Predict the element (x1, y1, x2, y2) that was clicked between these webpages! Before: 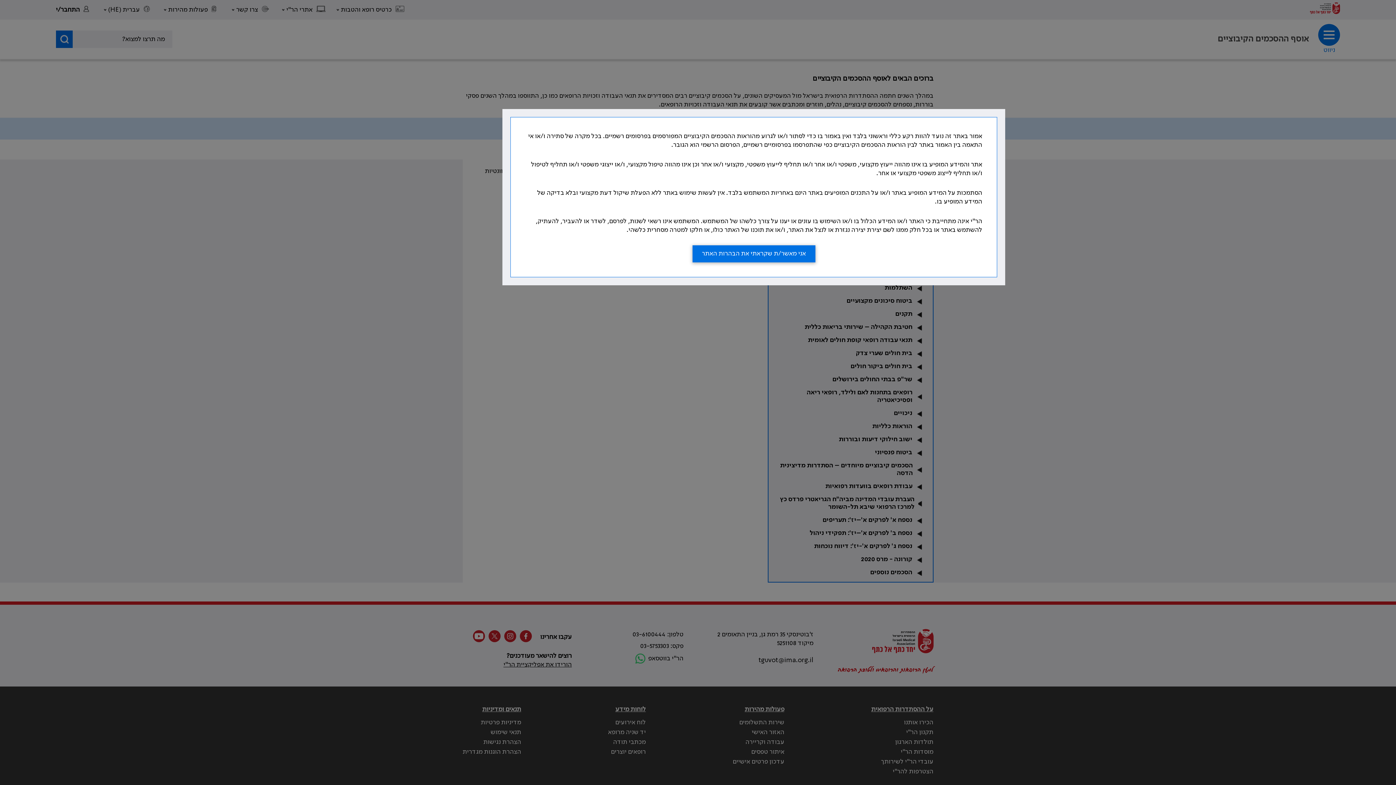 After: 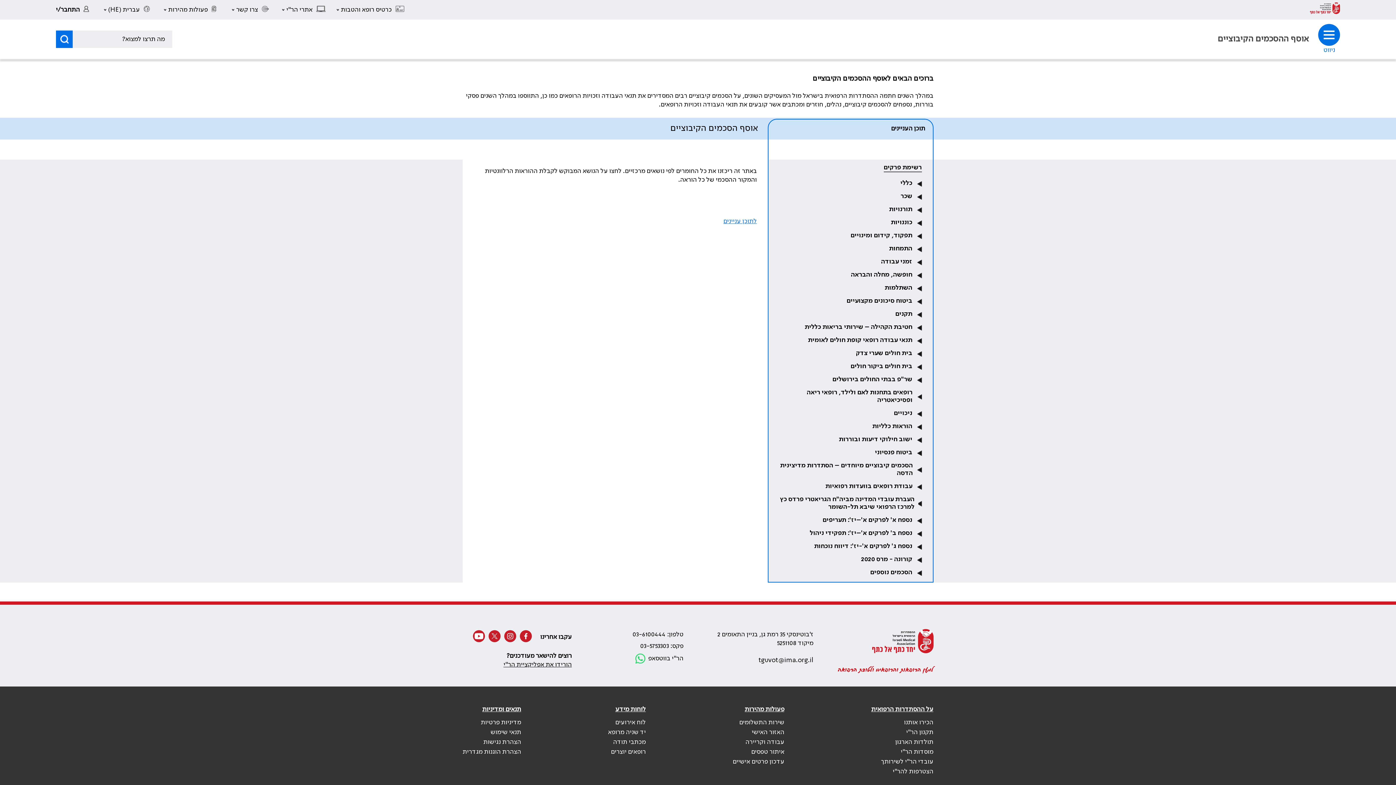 Action: label: אני מאשר/ת שקראתי את הבהרות האתר bbox: (692, 245, 815, 262)